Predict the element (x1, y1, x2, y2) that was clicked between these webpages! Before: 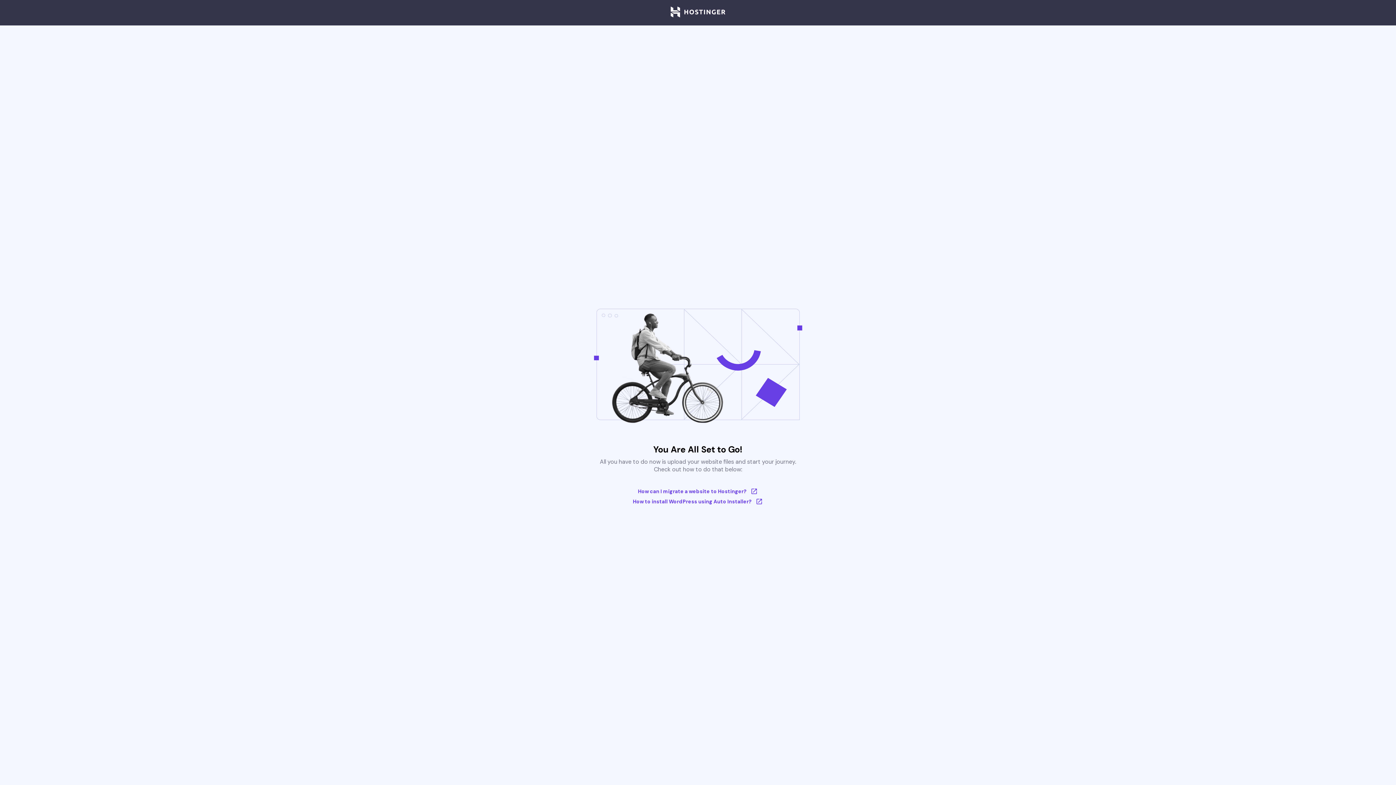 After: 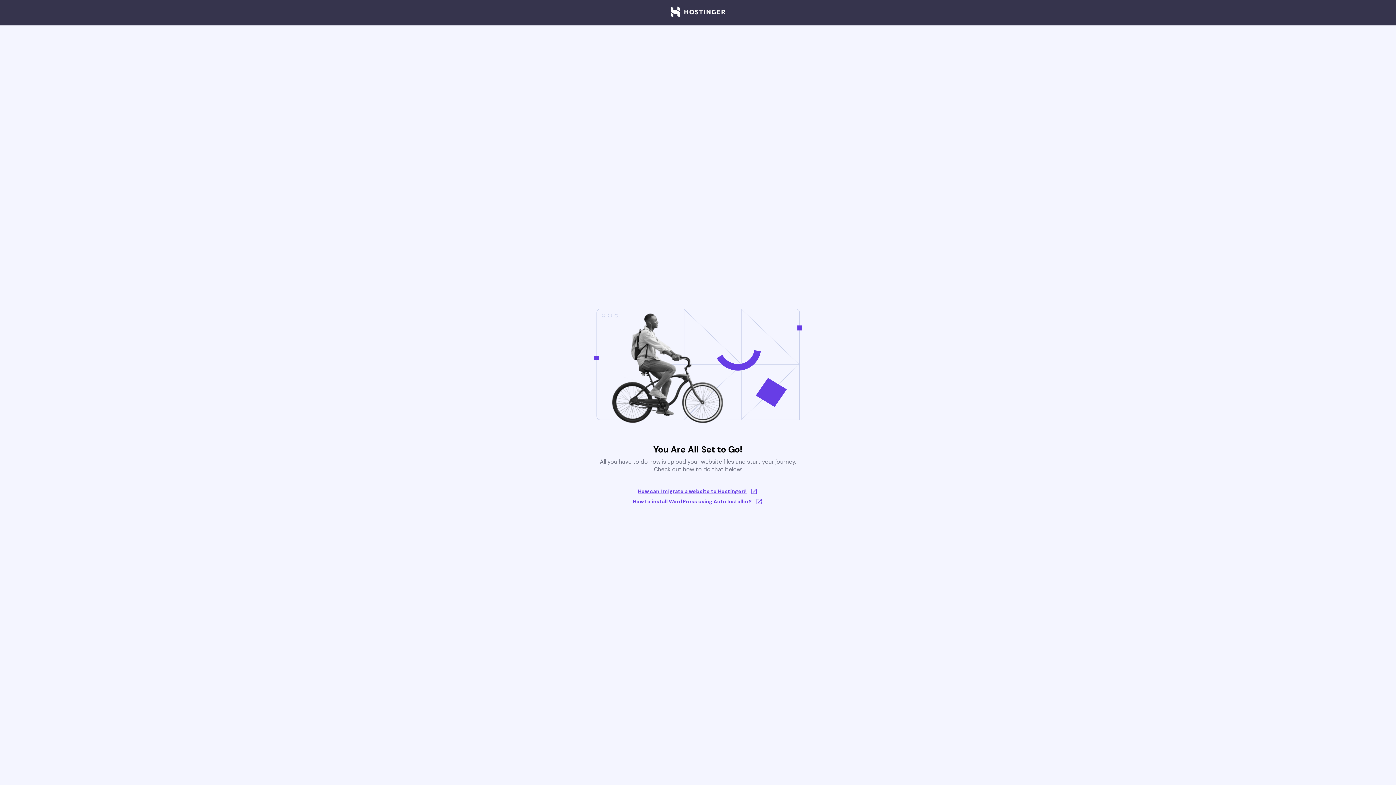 Action: label: How can I migrate a website to Hostinger? bbox: (633, 488, 763, 495)